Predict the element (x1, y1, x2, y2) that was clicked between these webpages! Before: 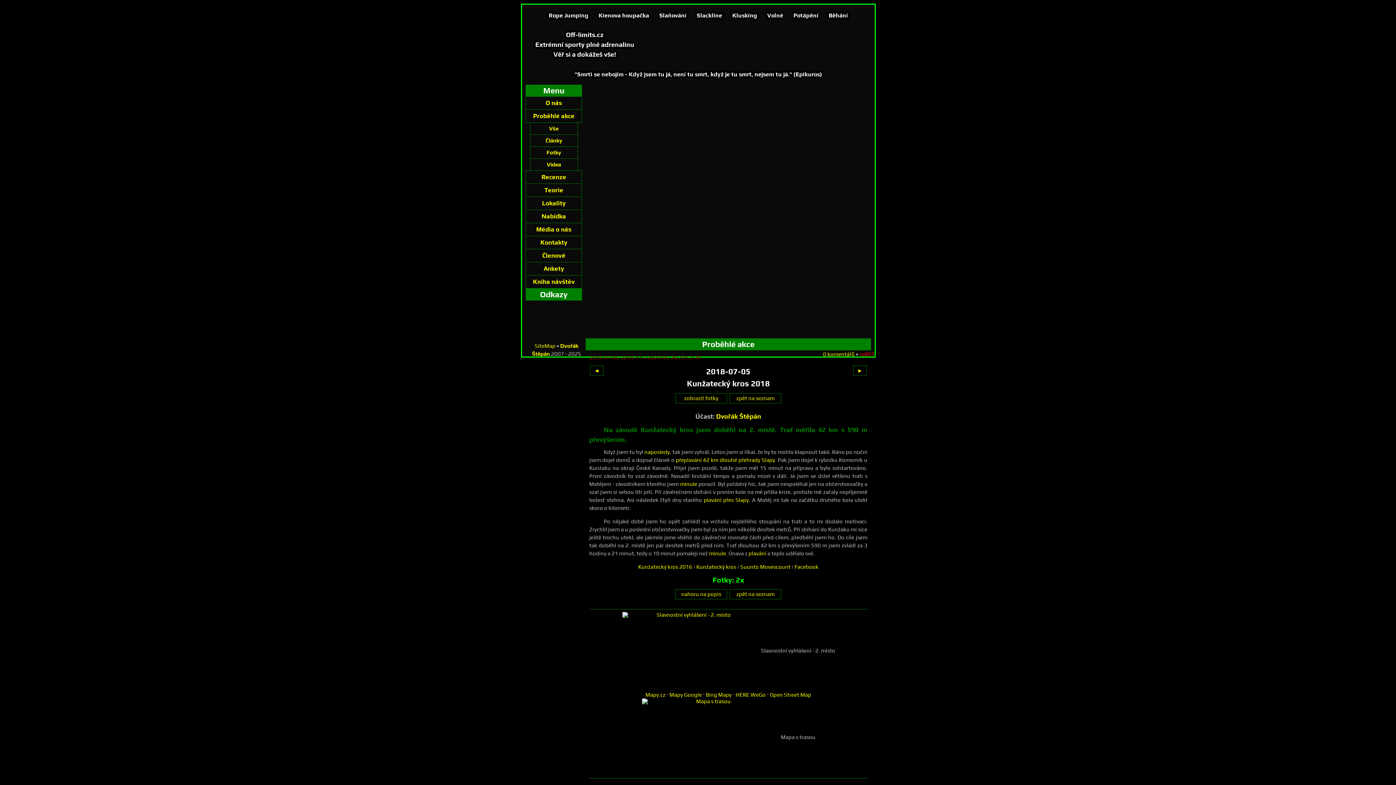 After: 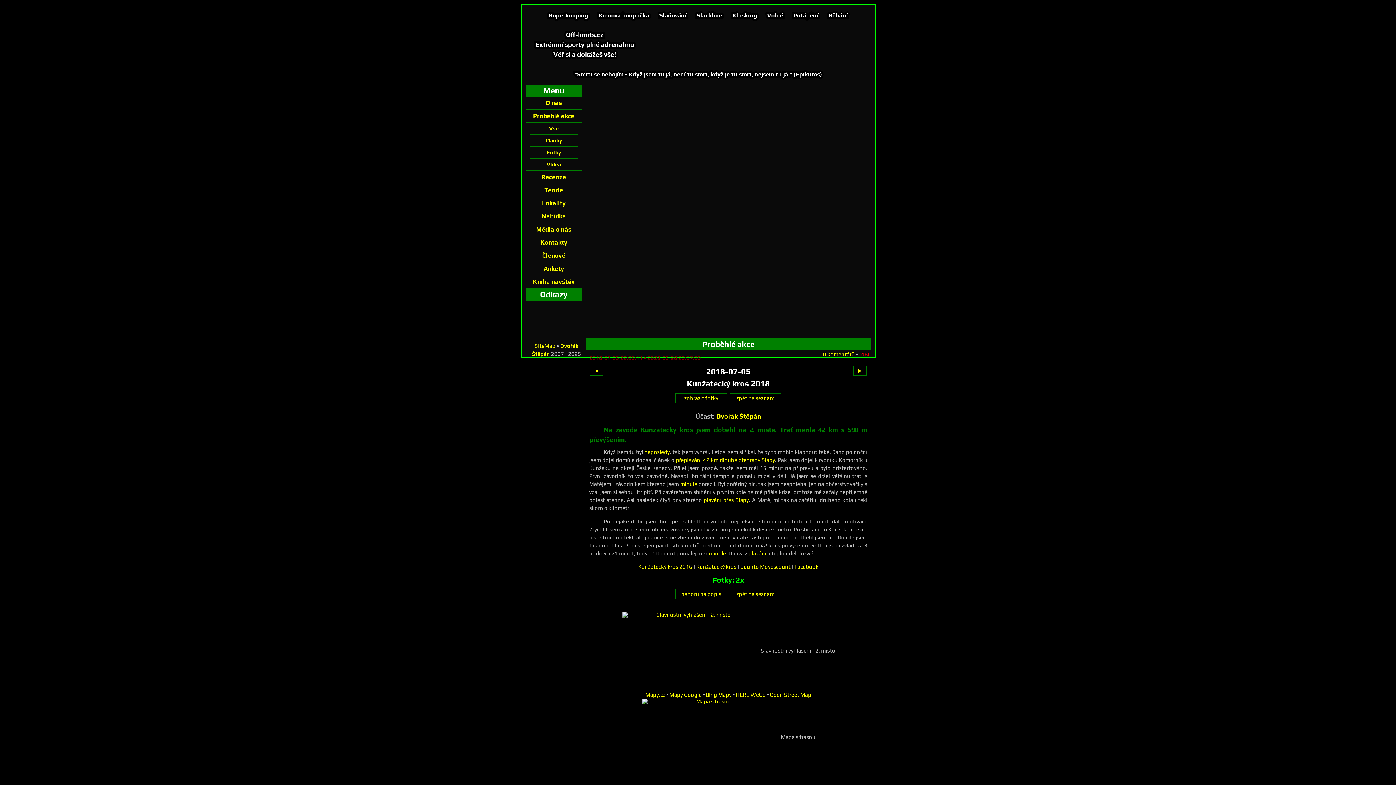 Action: label: Bing Mapy bbox: (706, 691, 731, 698)